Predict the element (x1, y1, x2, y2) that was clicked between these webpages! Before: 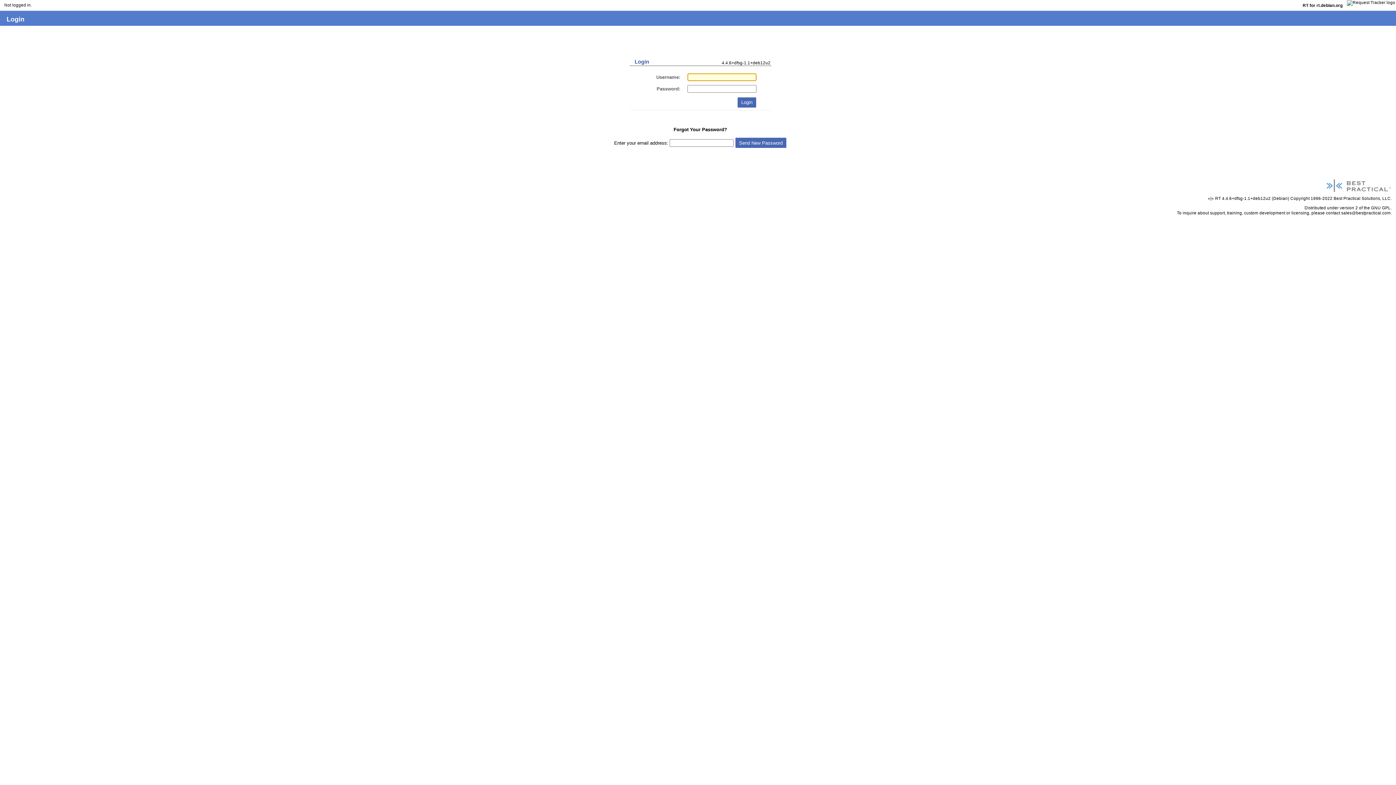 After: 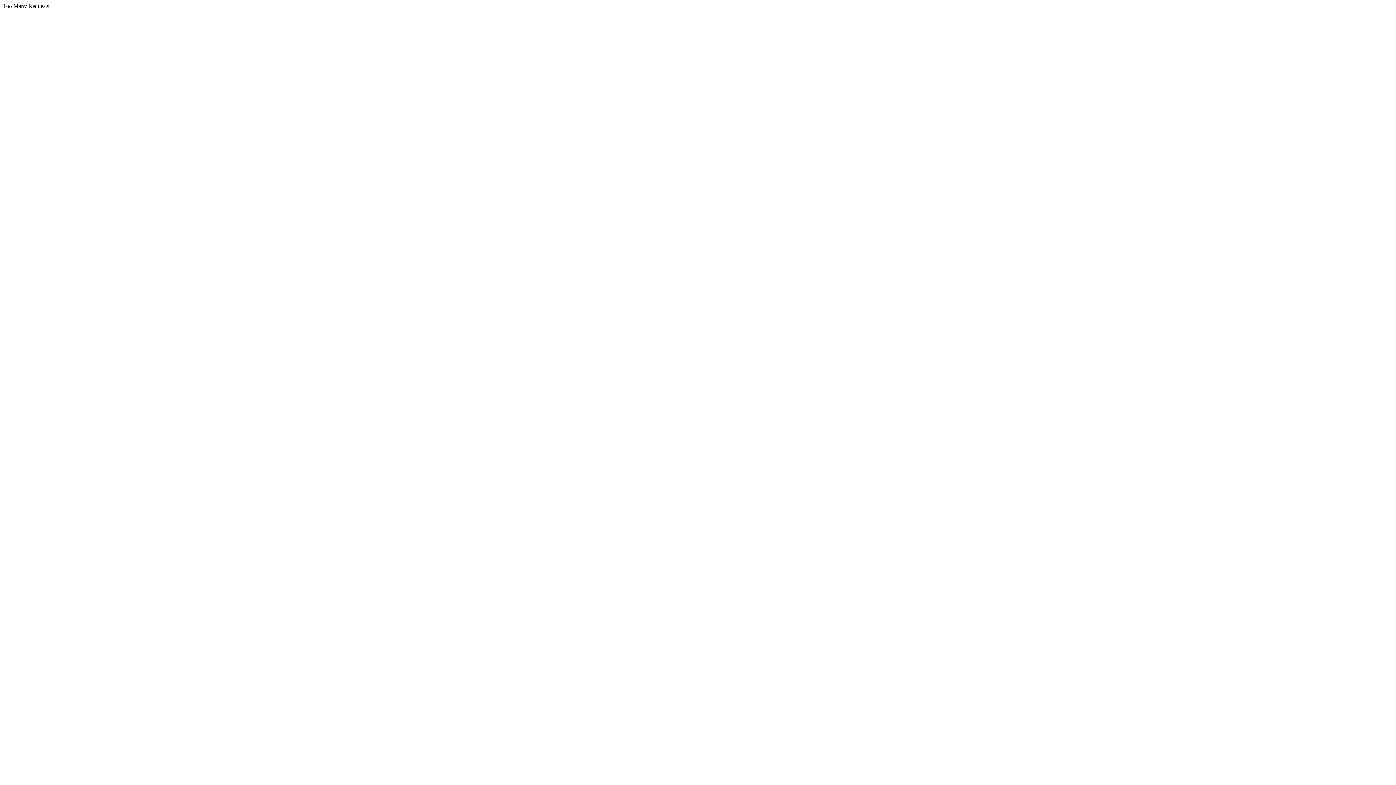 Action: bbox: (1340, 205, 1391, 210) label: version 2 of the GNU GPL